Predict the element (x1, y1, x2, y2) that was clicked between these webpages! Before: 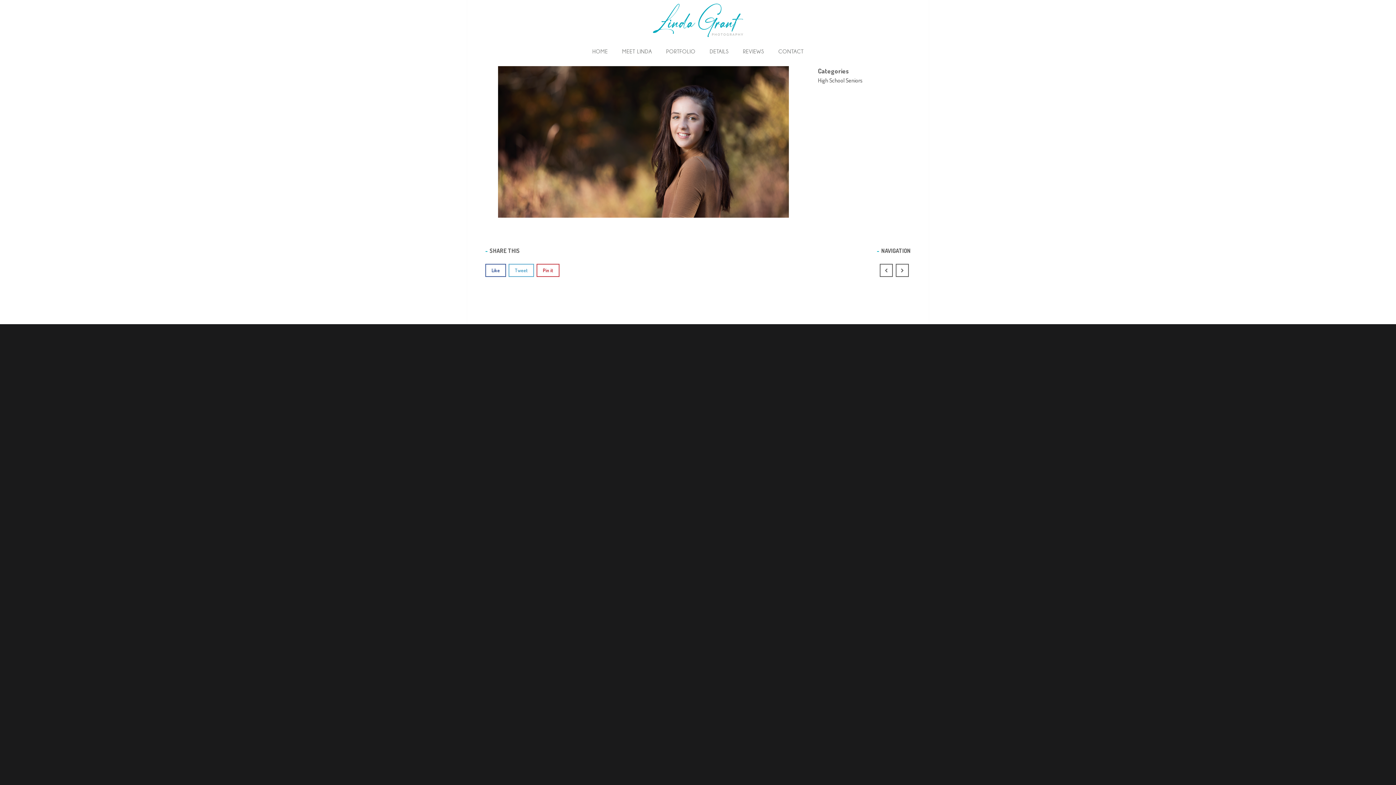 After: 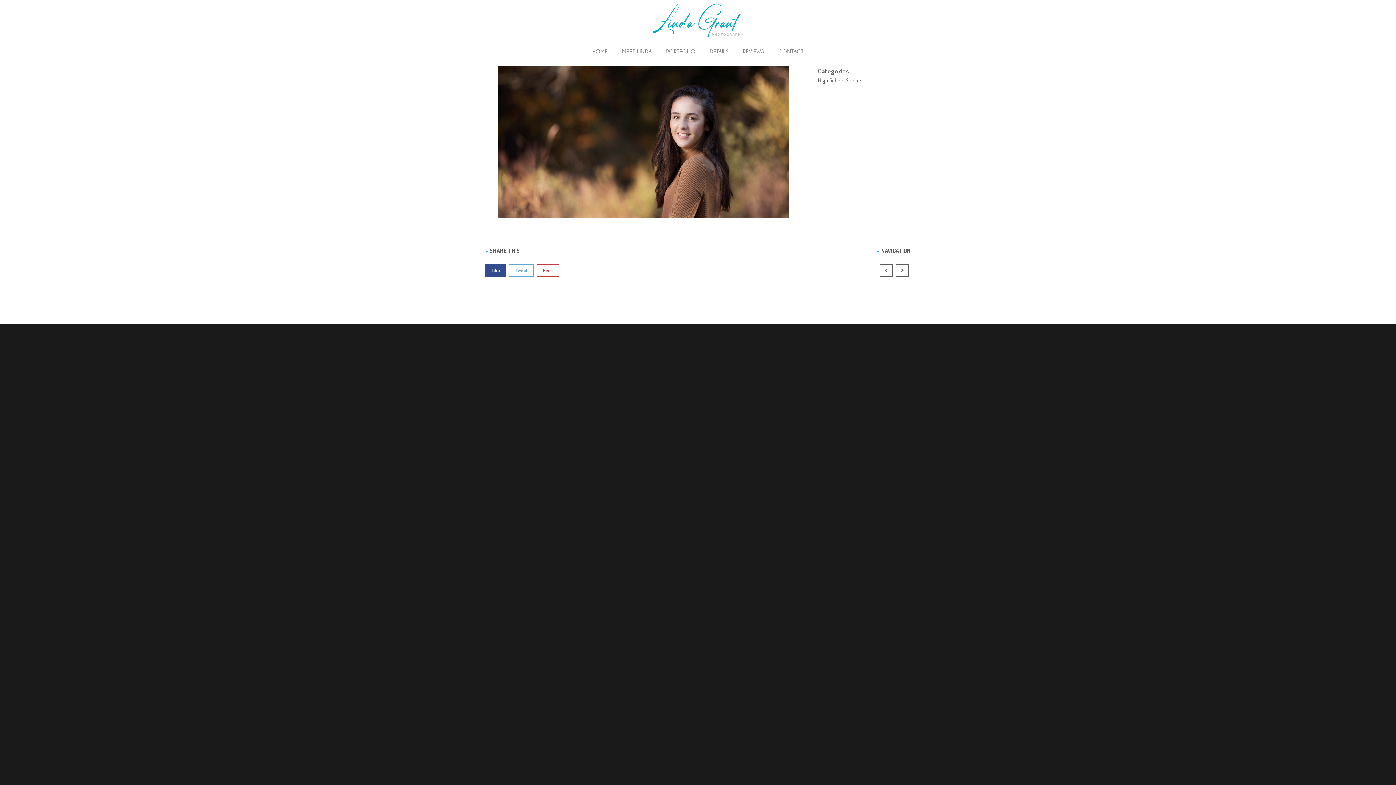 Action: label: Like bbox: (485, 263, 506, 277)